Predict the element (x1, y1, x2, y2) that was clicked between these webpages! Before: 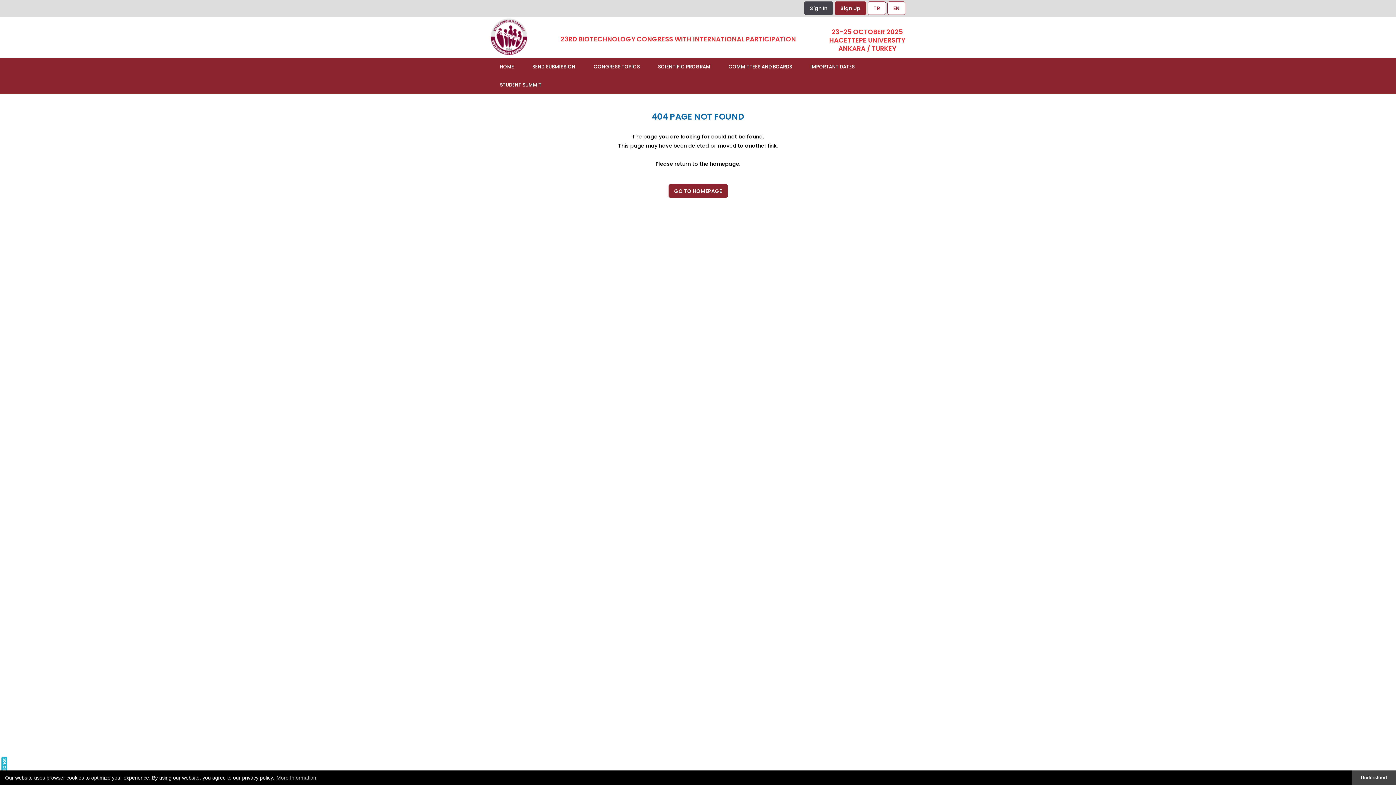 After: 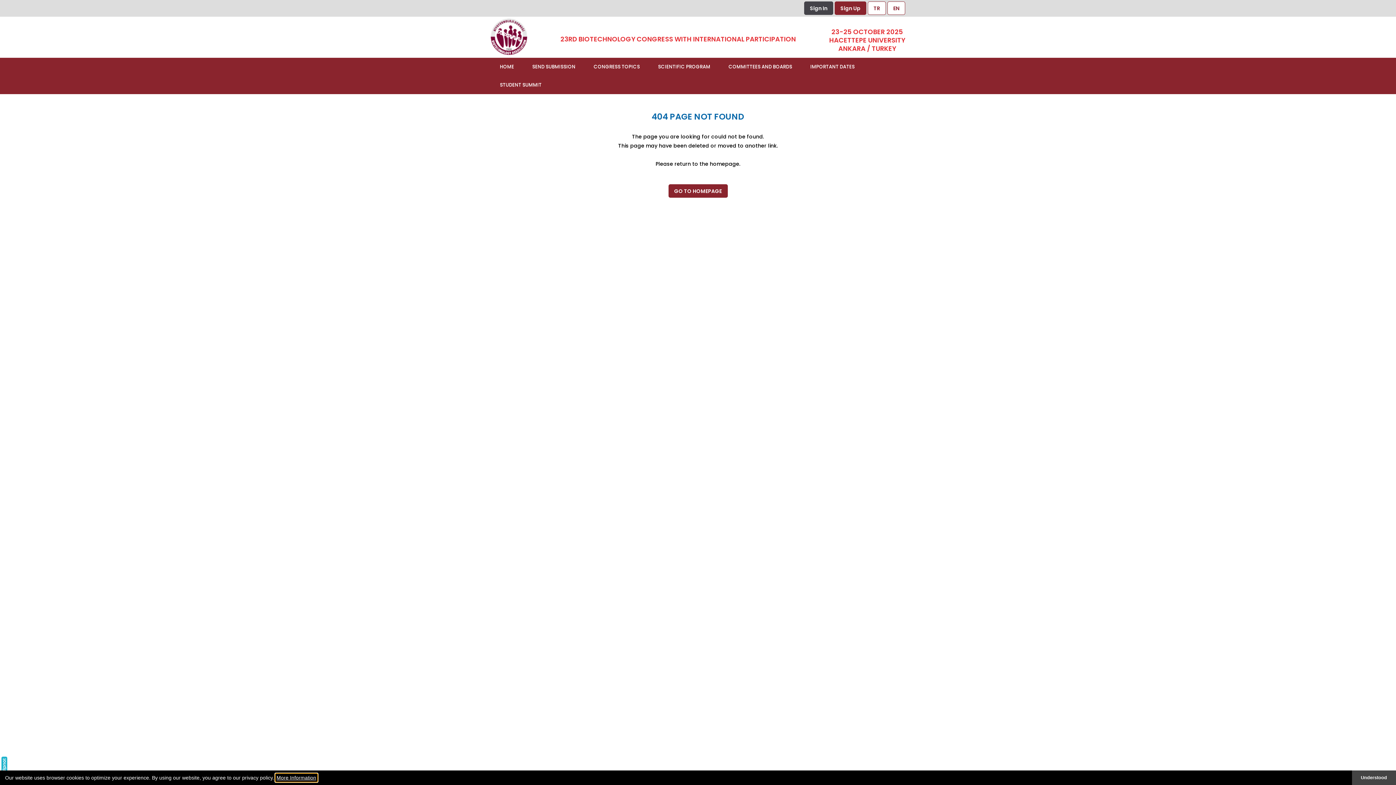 Action: label: learn more about cookies bbox: (275, 774, 317, 782)